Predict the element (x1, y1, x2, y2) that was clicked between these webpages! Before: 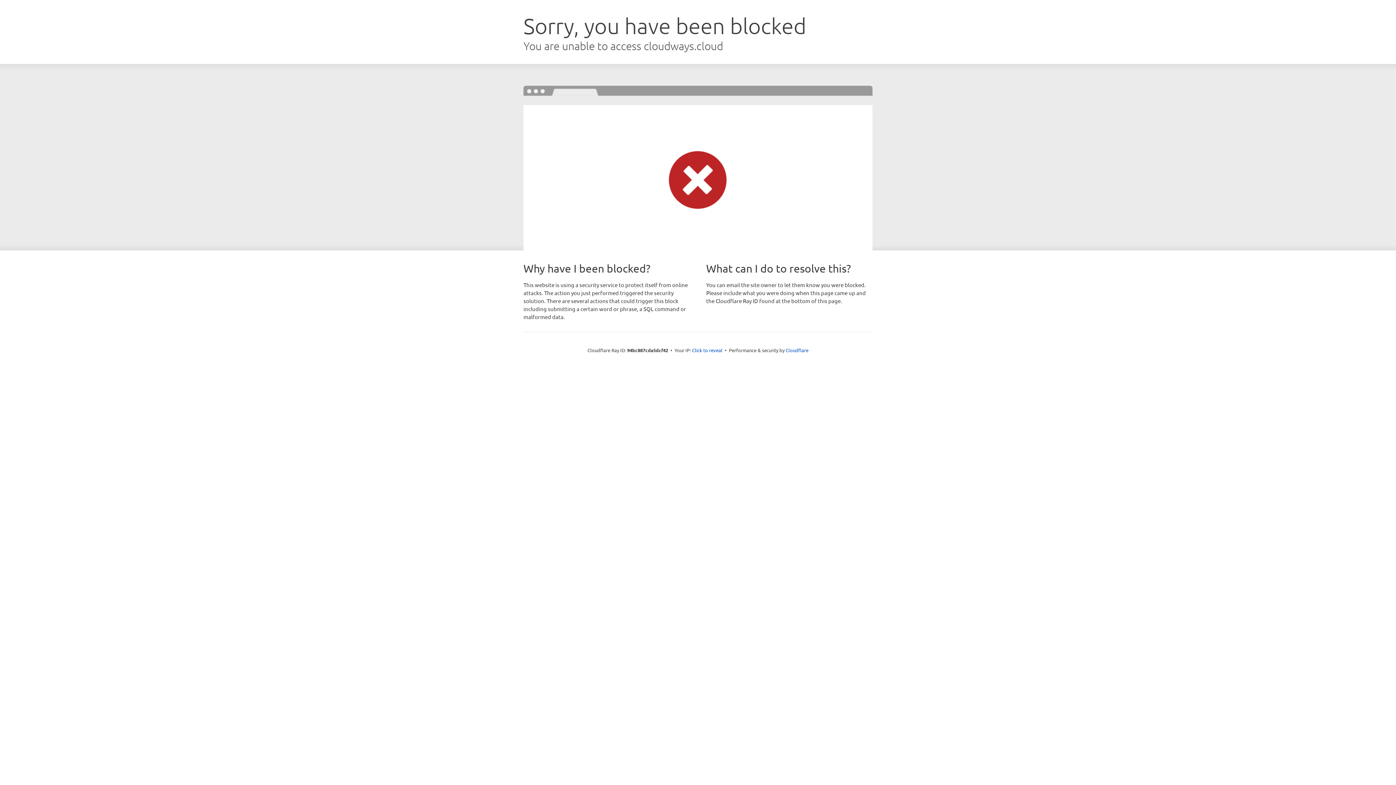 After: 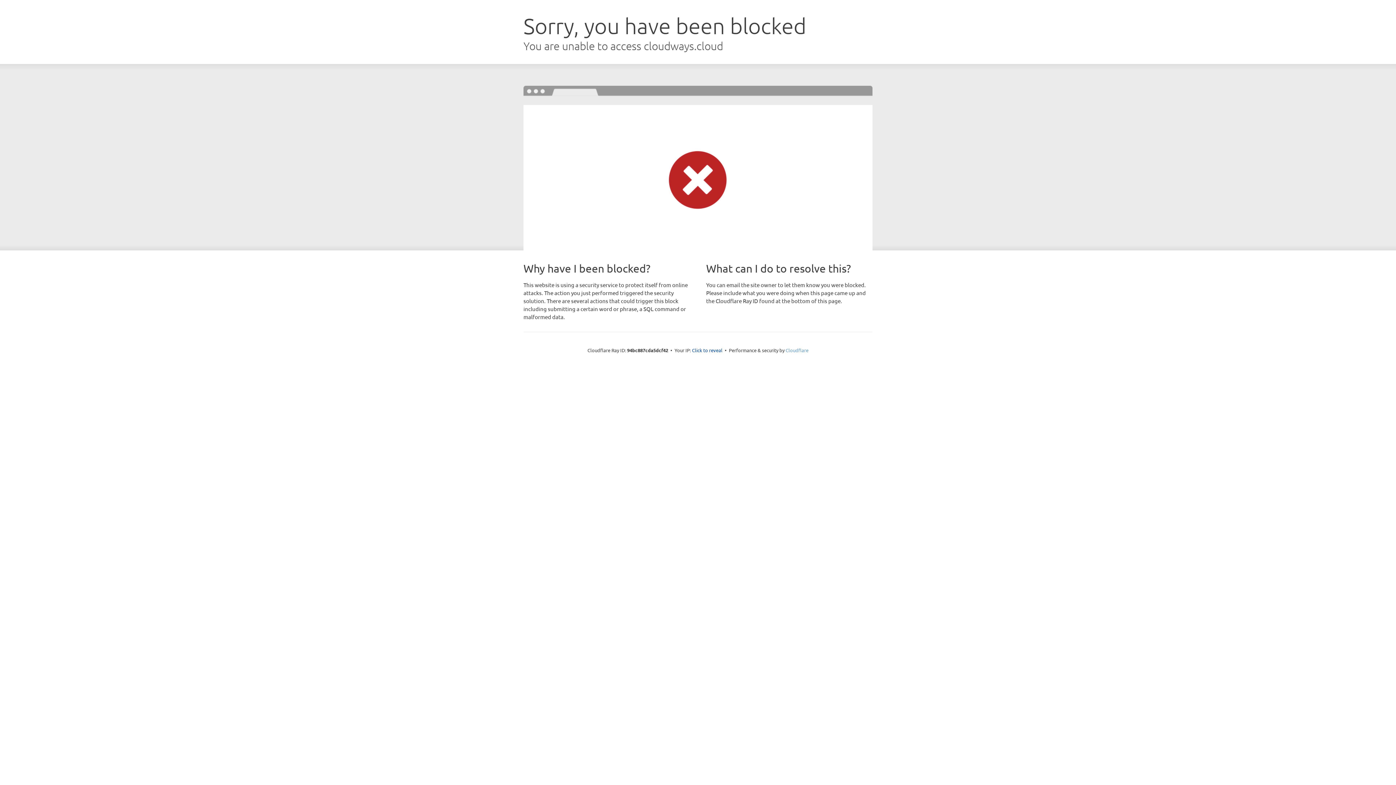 Action: bbox: (785, 347, 808, 353) label: Cloudflare